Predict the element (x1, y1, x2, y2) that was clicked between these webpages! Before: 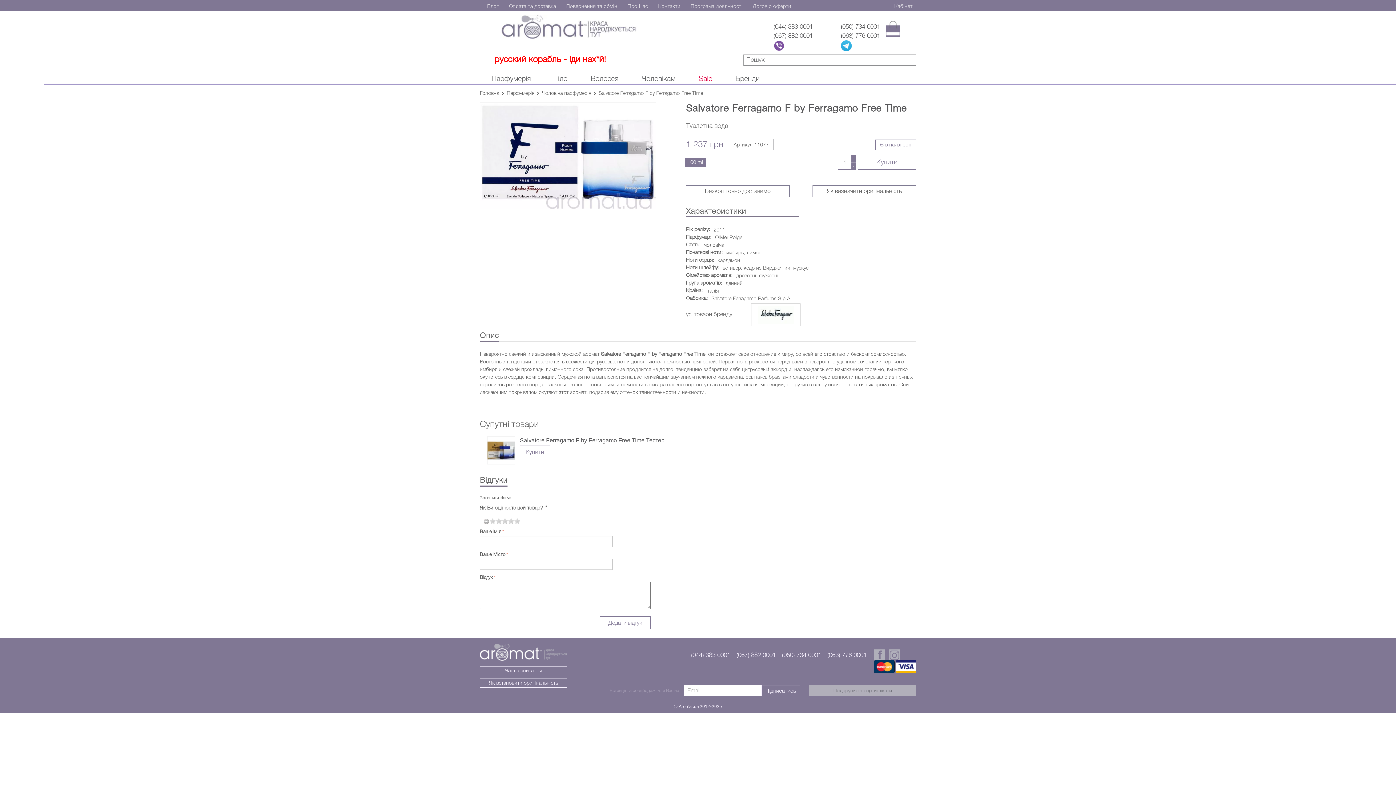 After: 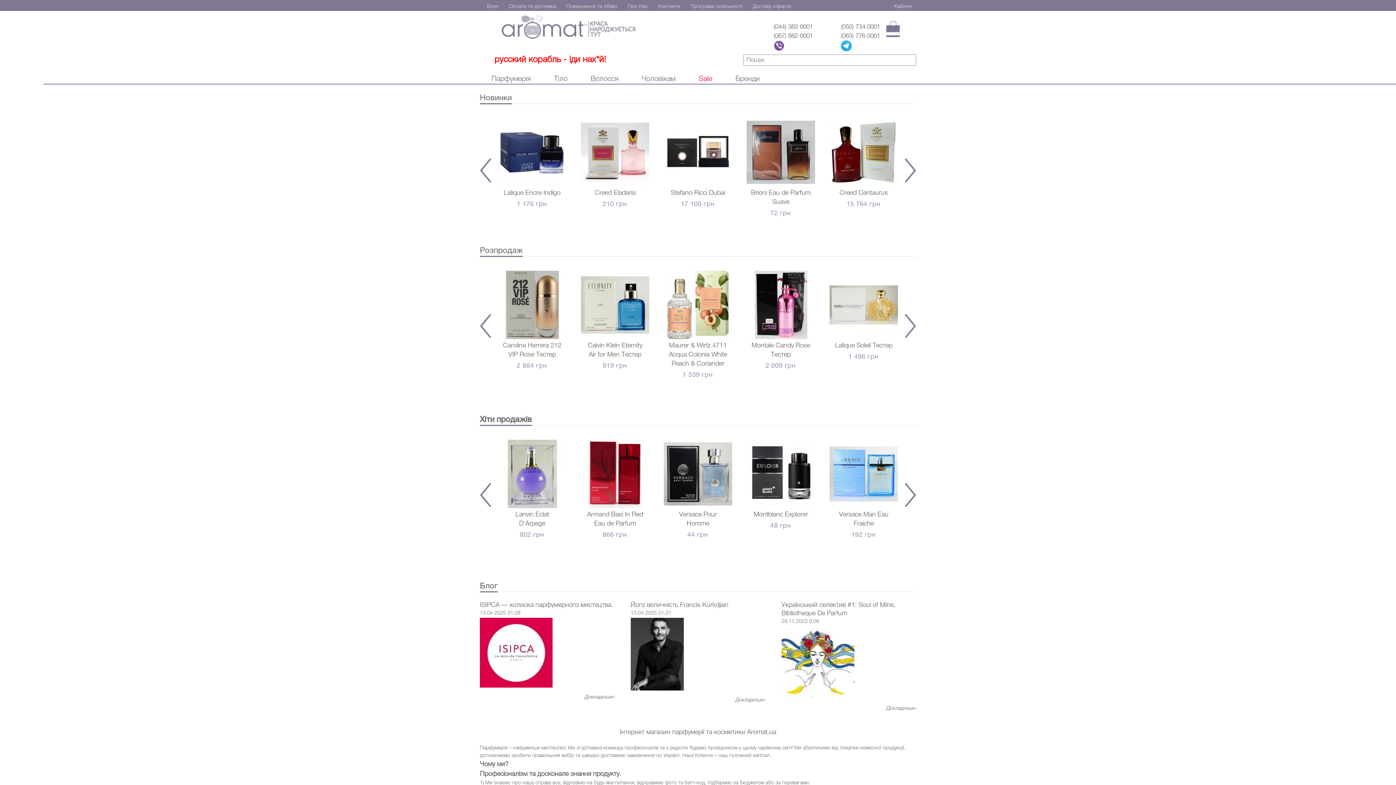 Action: bbox: (496, 10, 641, 42)